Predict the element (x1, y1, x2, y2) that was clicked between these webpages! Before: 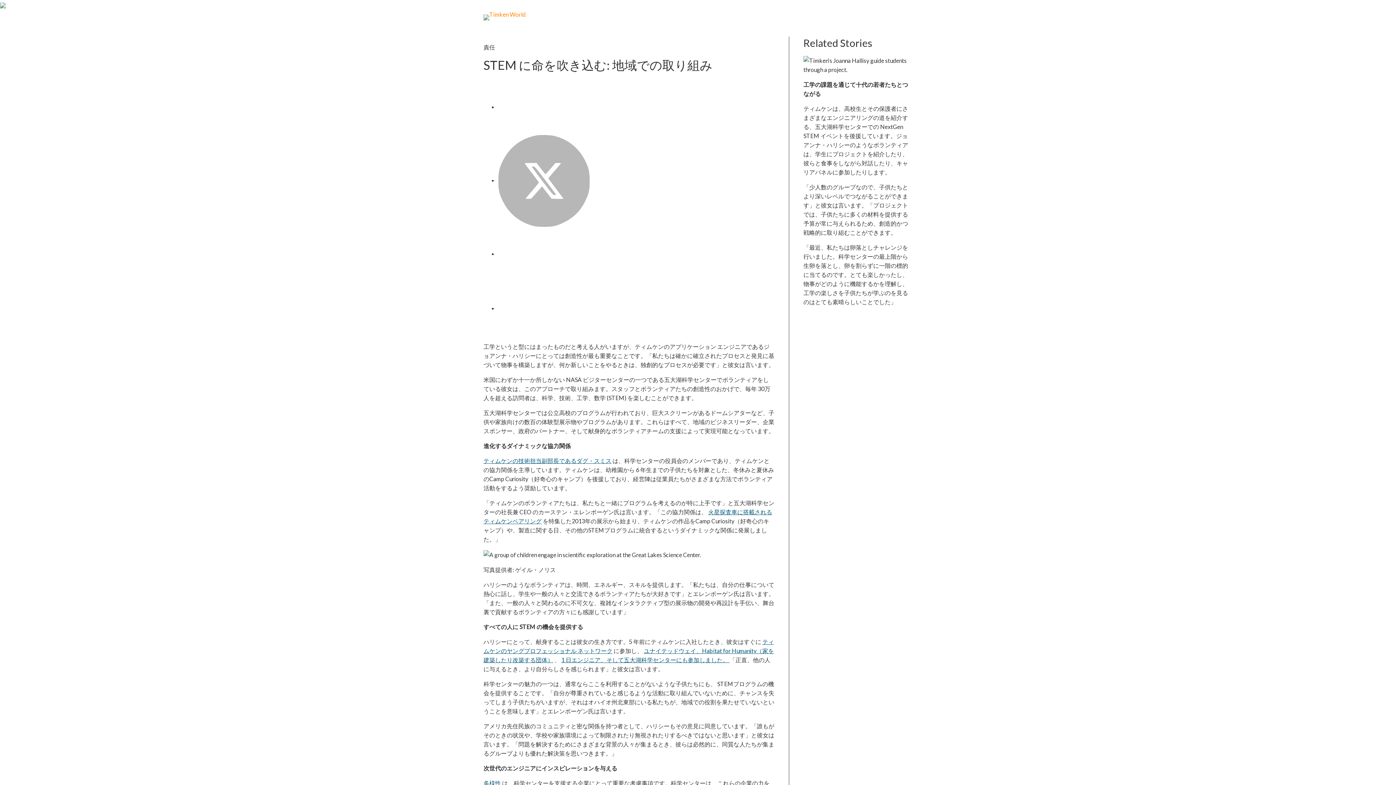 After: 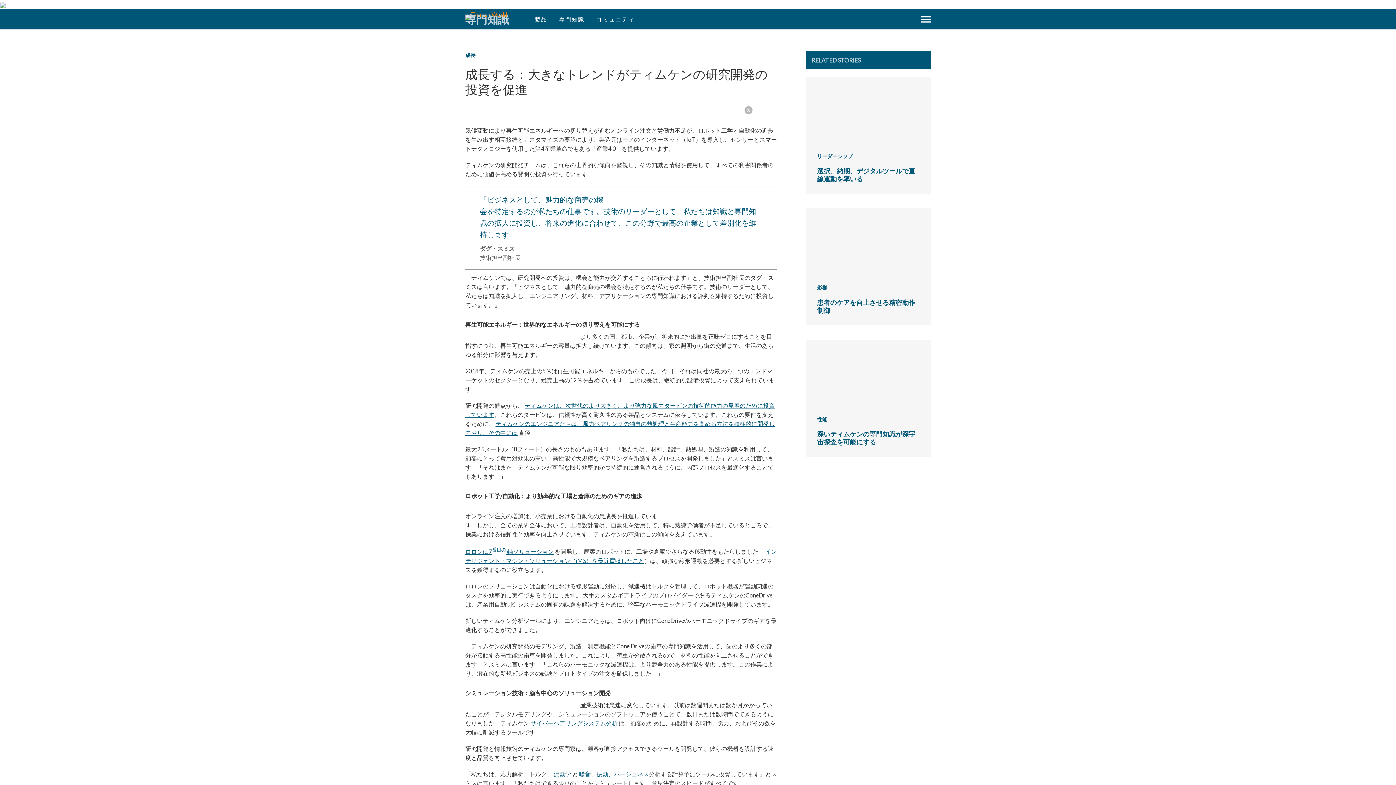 Action: bbox: (483, 457, 611, 463) label: ティムケンの技術担当副部長であるダグ・スミス